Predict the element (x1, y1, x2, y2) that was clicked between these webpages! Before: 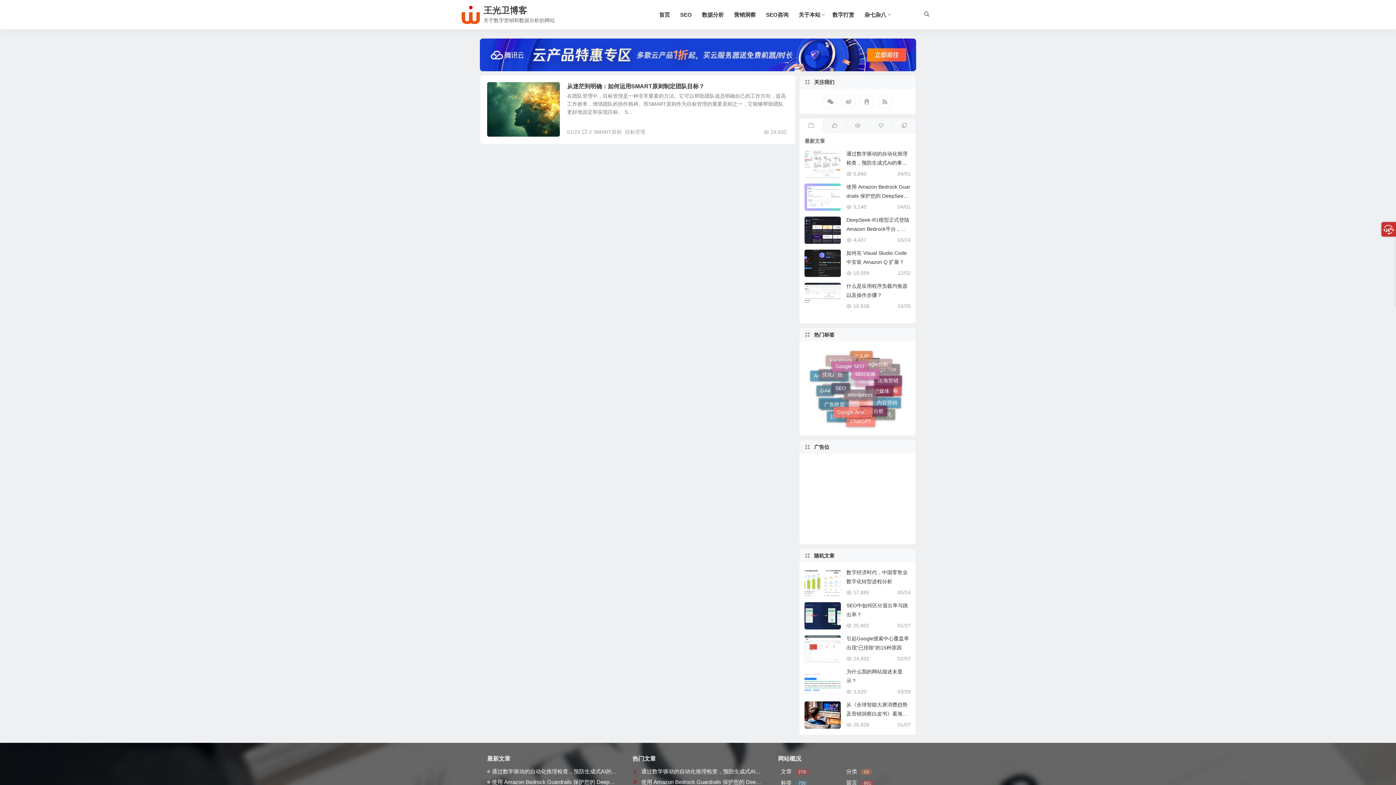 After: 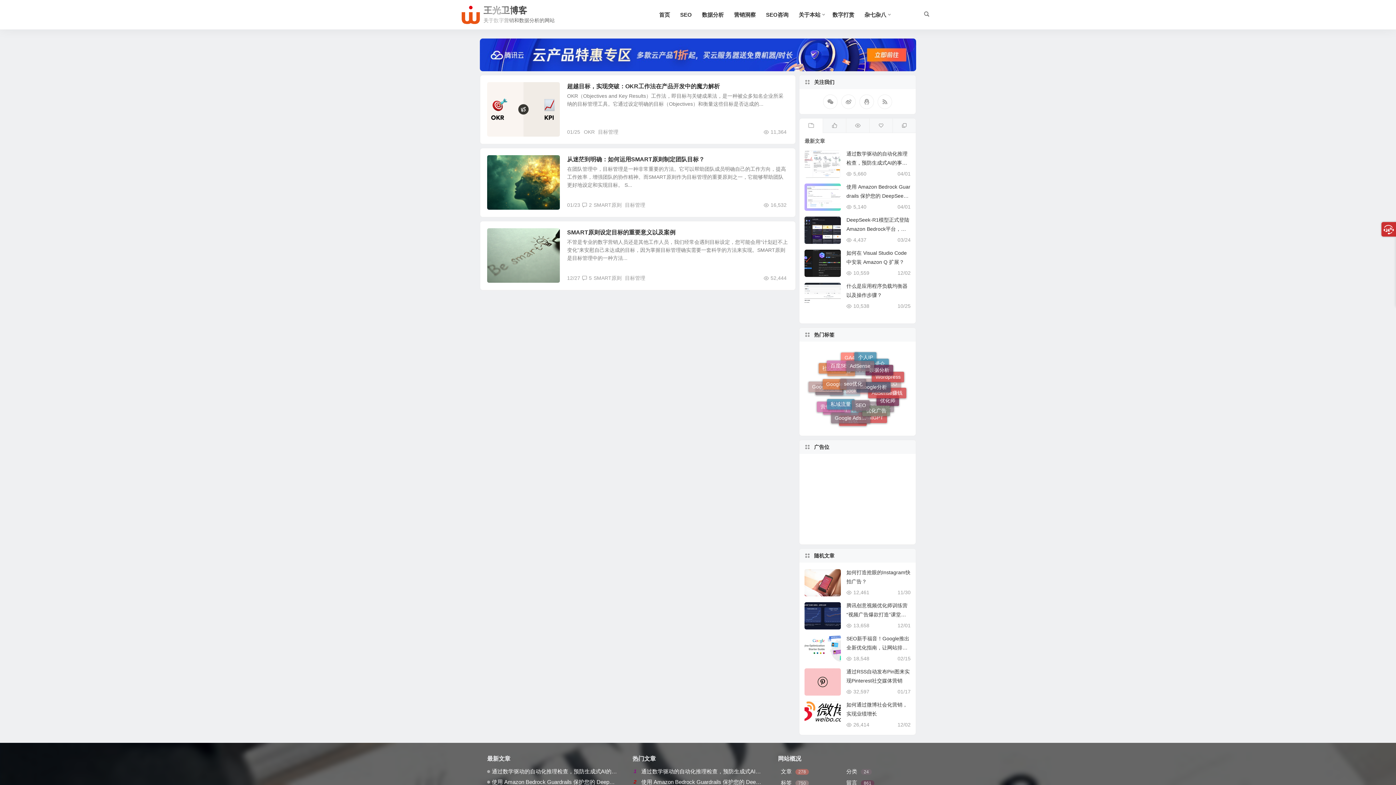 Action: bbox: (625, 129, 645, 134) label: 目标管理